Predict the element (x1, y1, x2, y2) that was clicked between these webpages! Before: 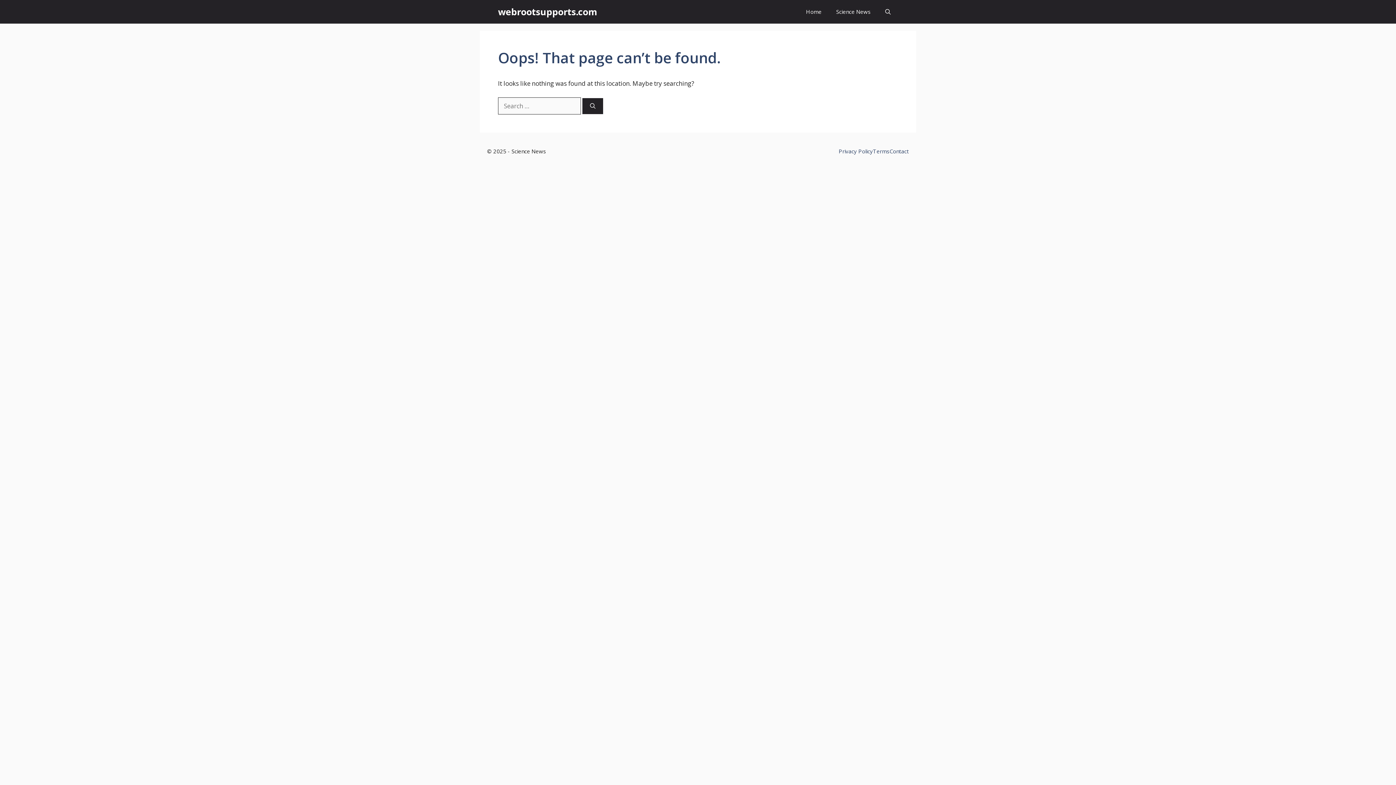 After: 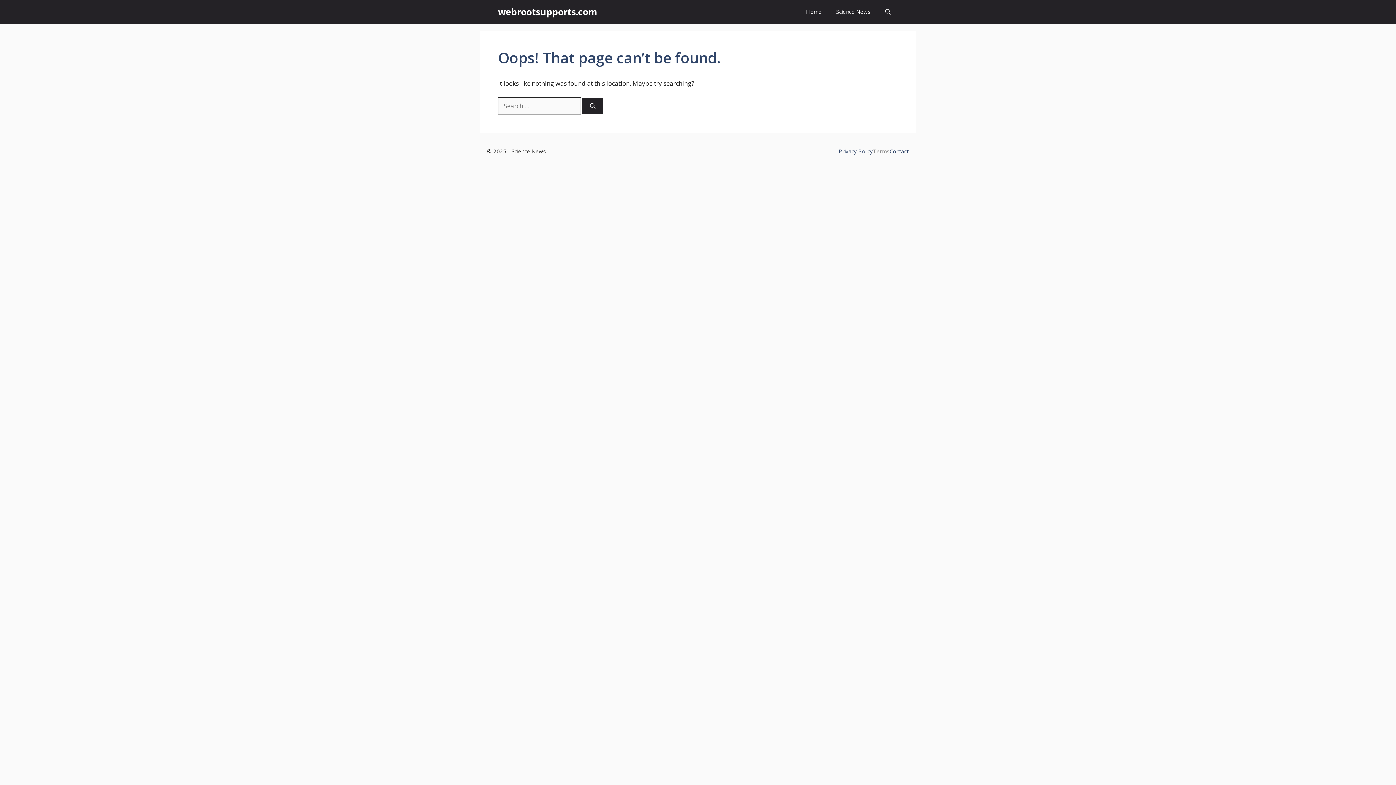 Action: bbox: (873, 147, 889, 154) label: Terms